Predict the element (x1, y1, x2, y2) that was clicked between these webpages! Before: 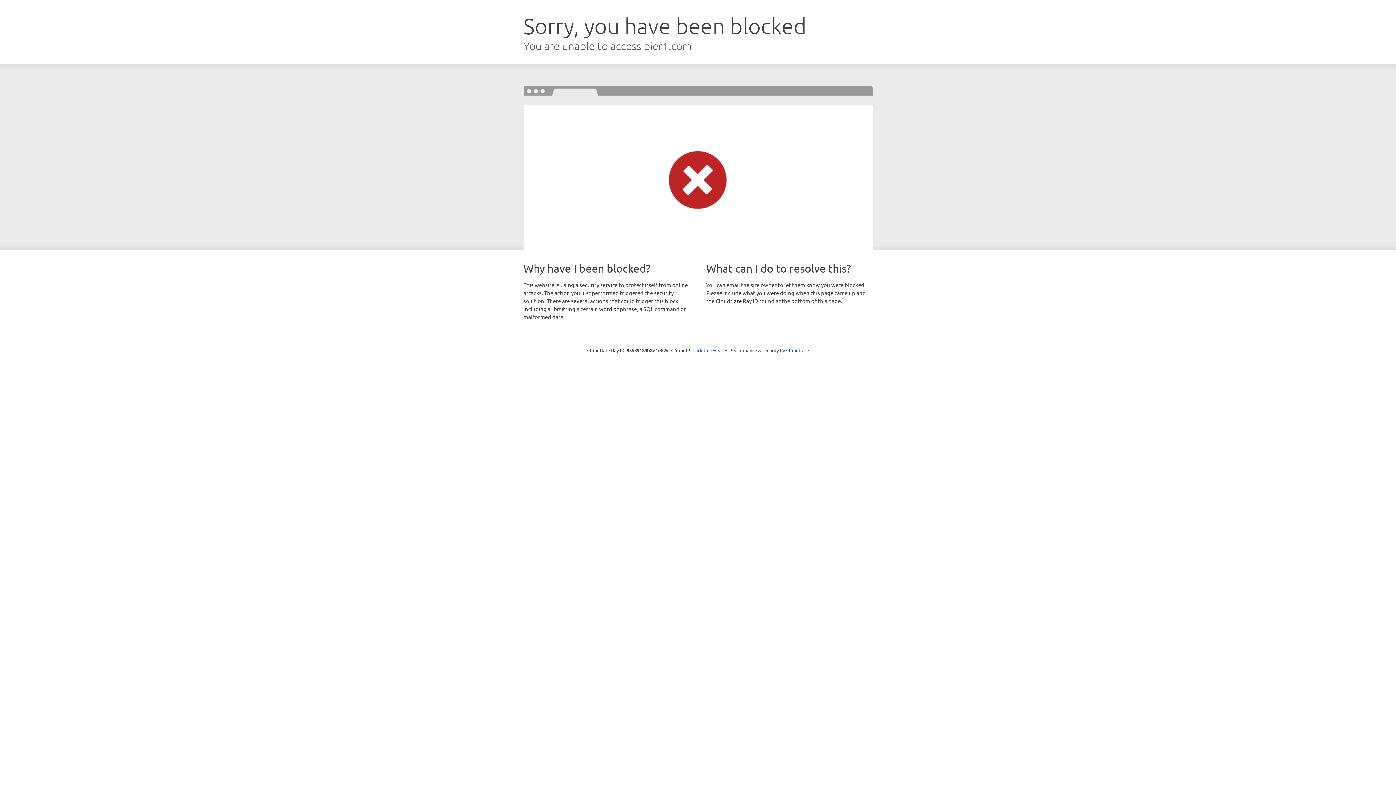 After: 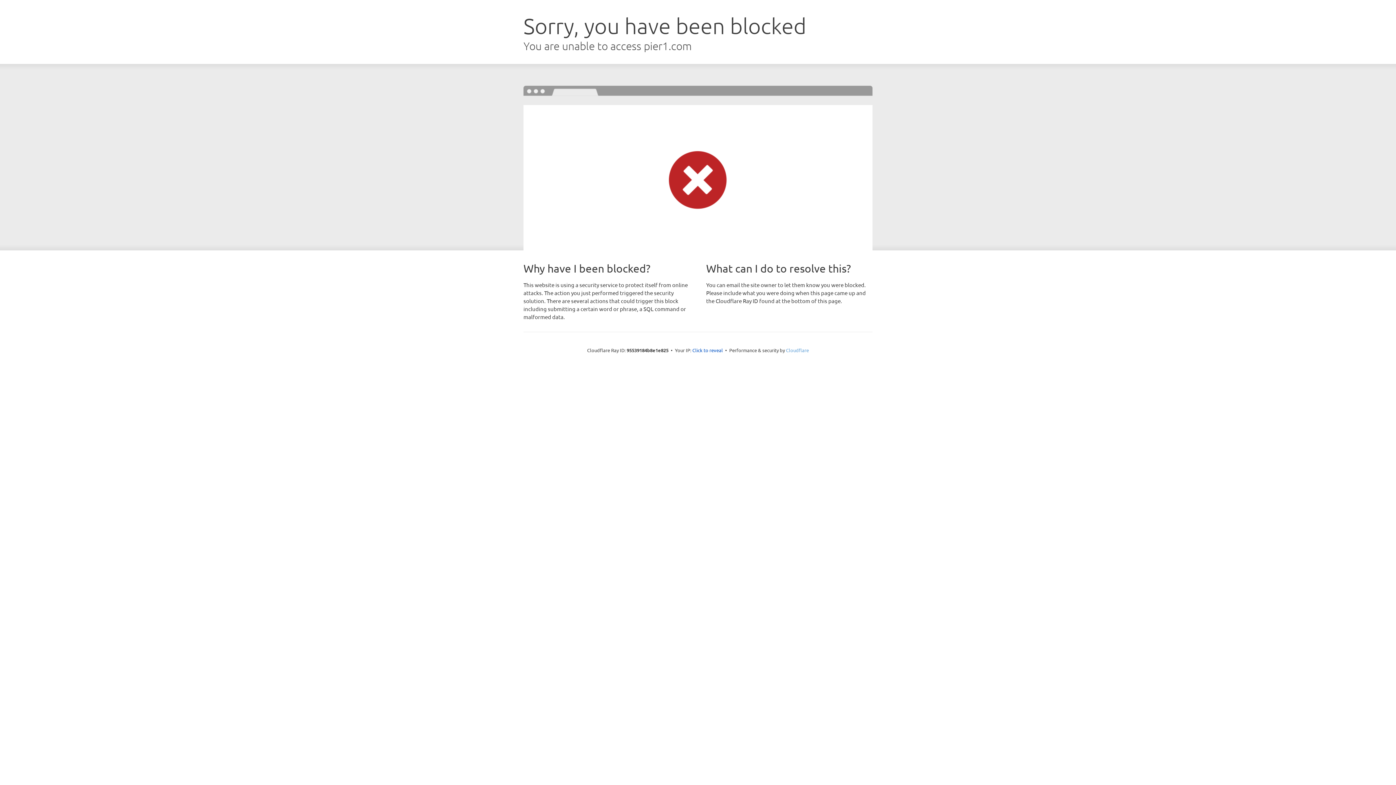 Action: label: Cloudflare bbox: (786, 347, 809, 353)